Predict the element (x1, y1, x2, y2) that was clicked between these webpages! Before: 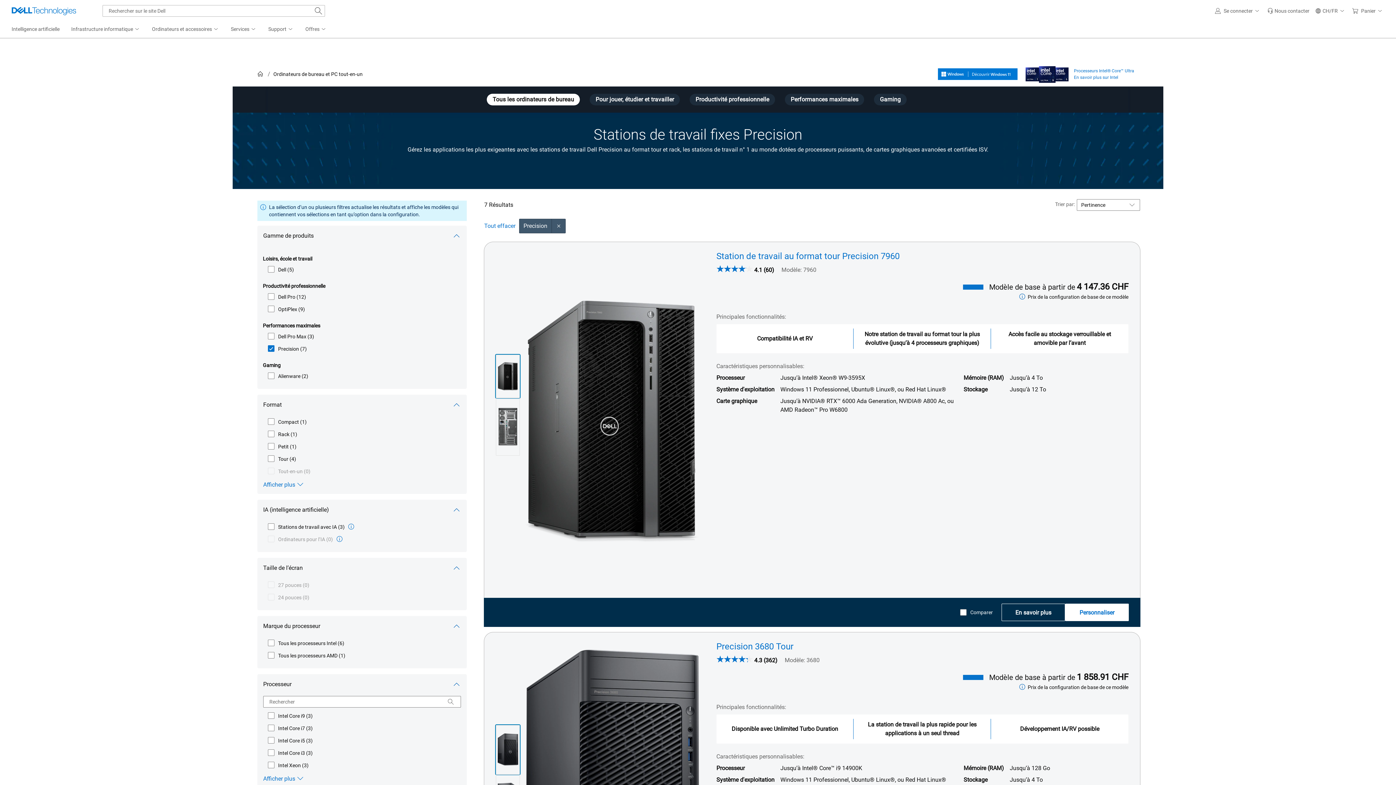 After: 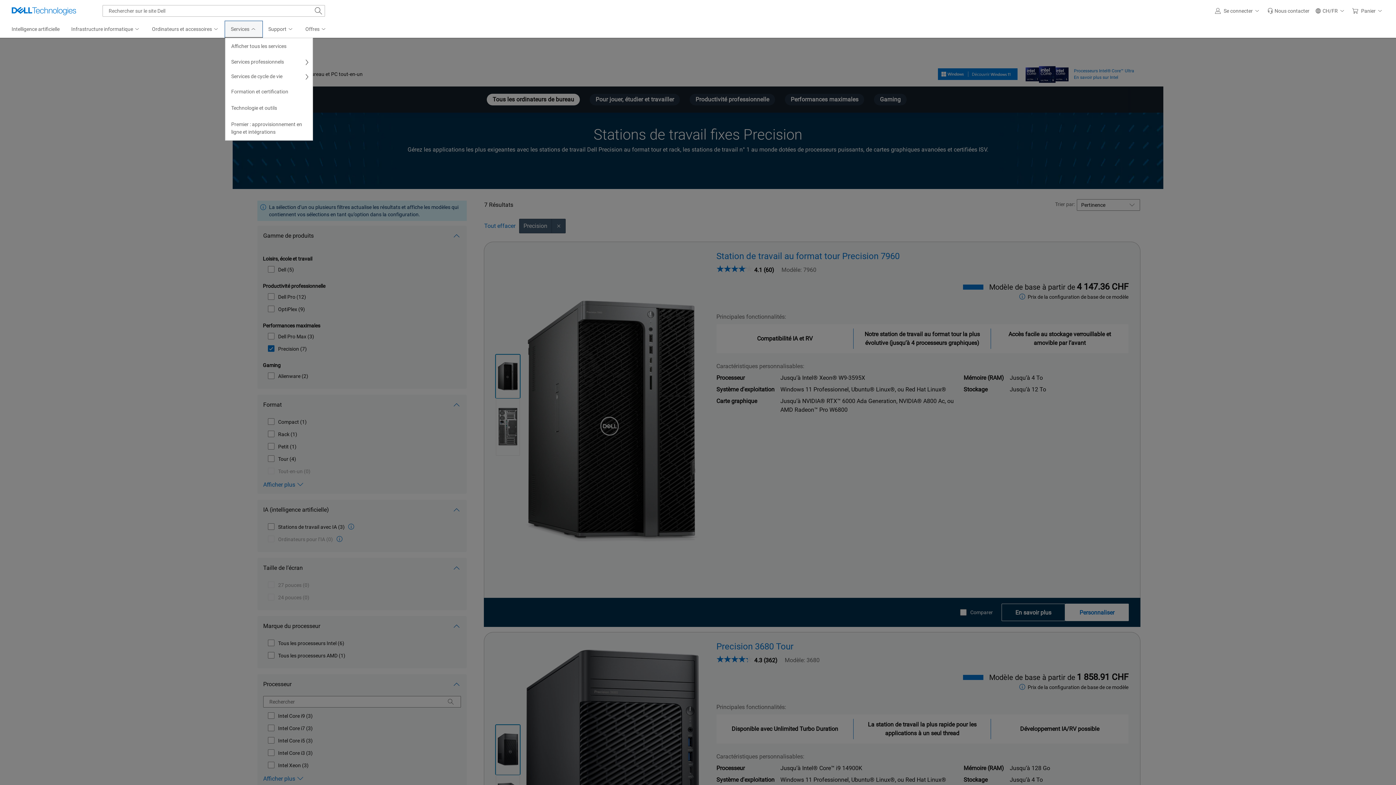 Action: bbox: (225, 21, 262, 37) label: Services